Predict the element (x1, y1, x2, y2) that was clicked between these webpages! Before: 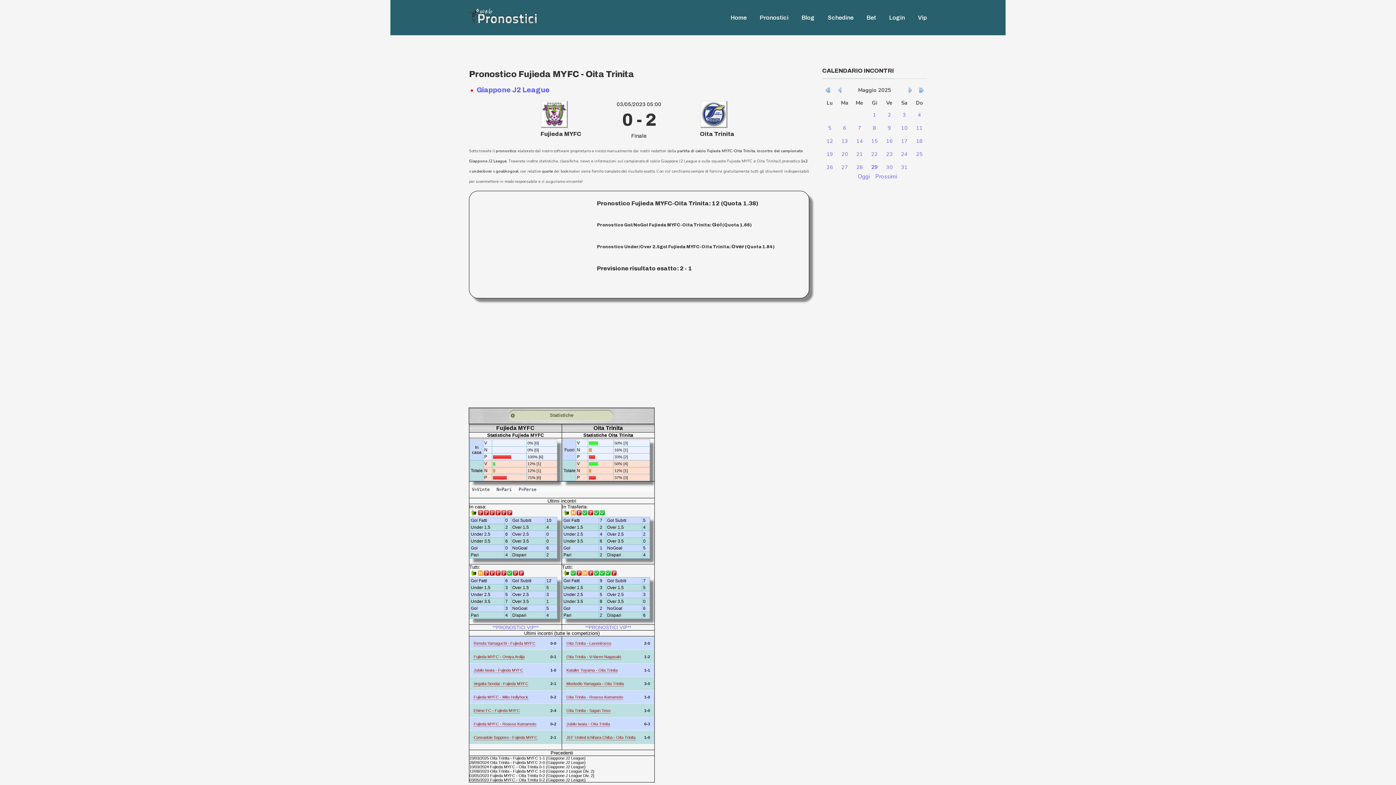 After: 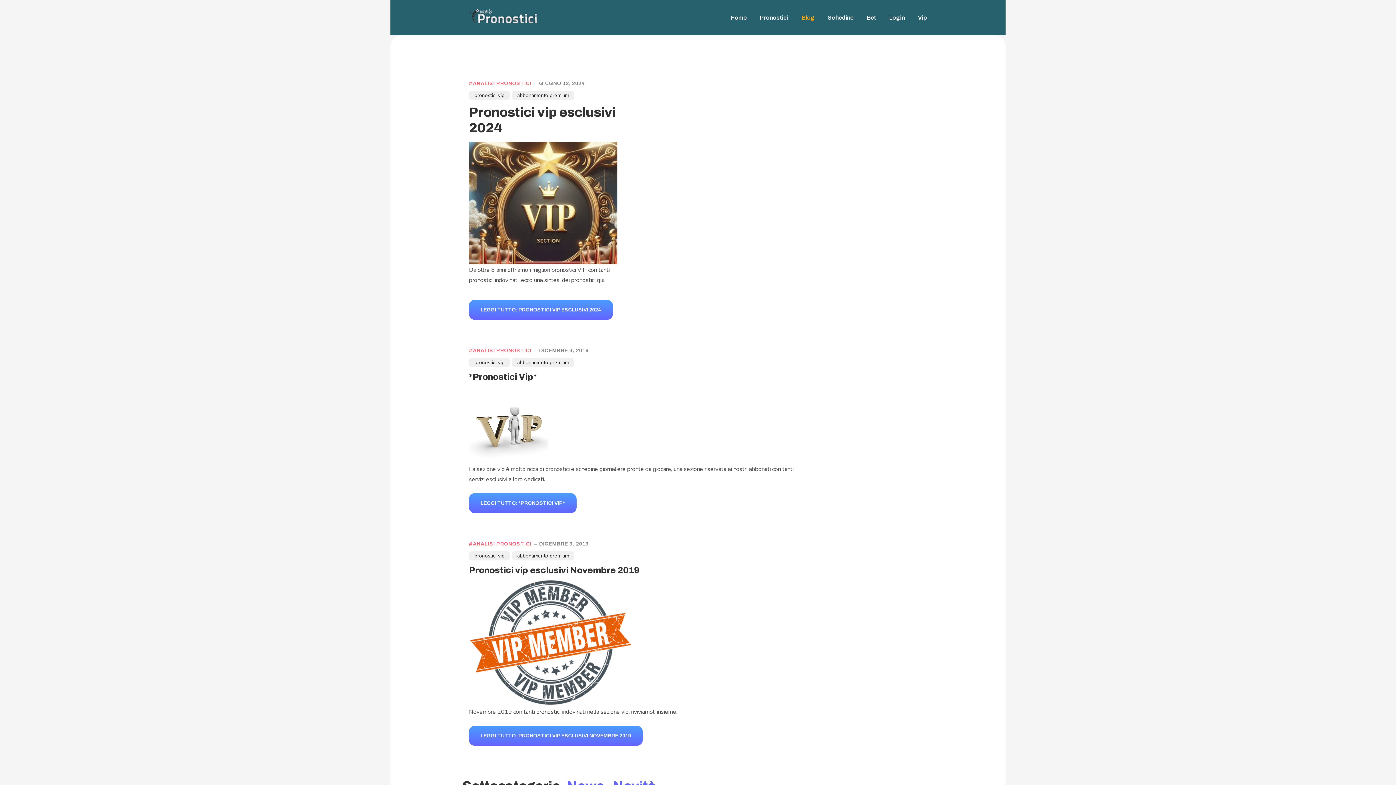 Action: bbox: (801, 9, 814, 25) label: Blog